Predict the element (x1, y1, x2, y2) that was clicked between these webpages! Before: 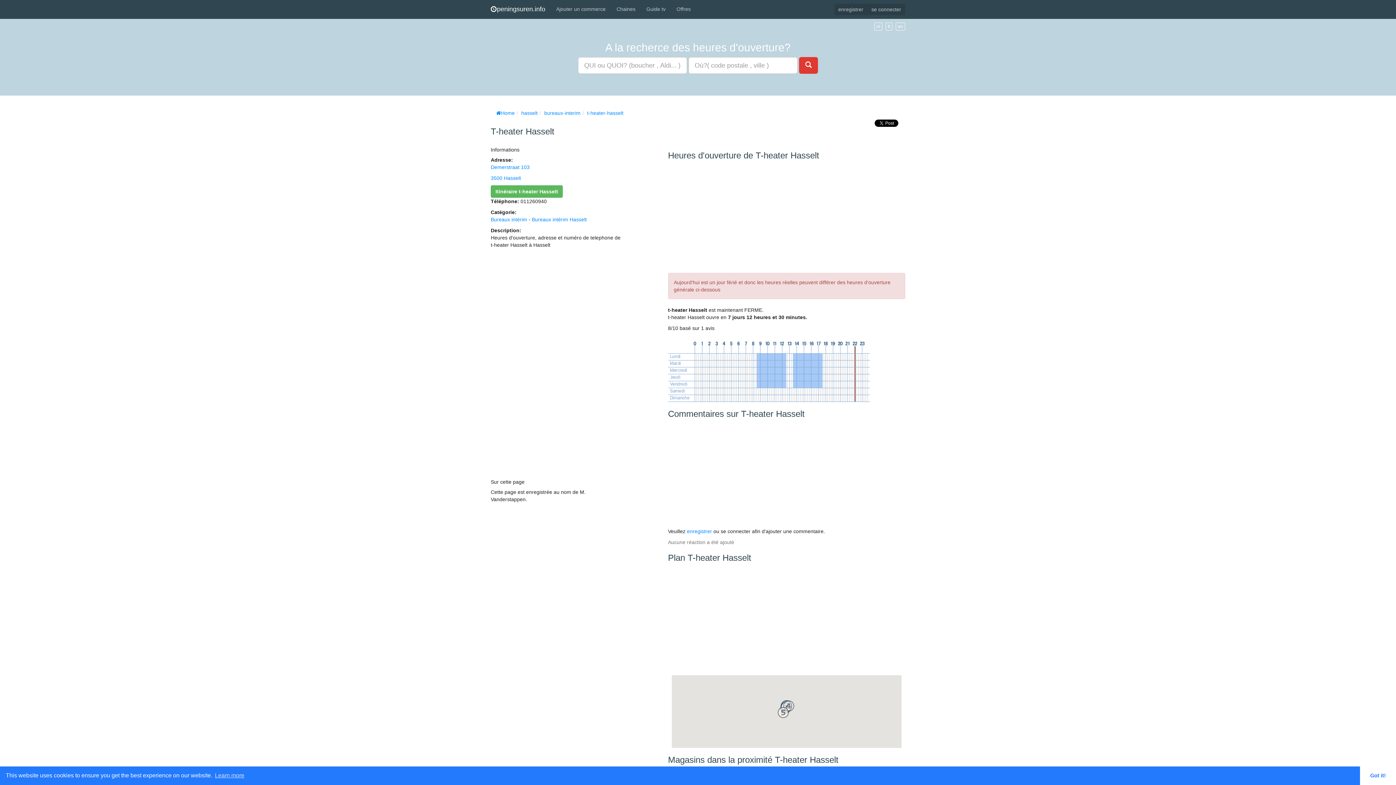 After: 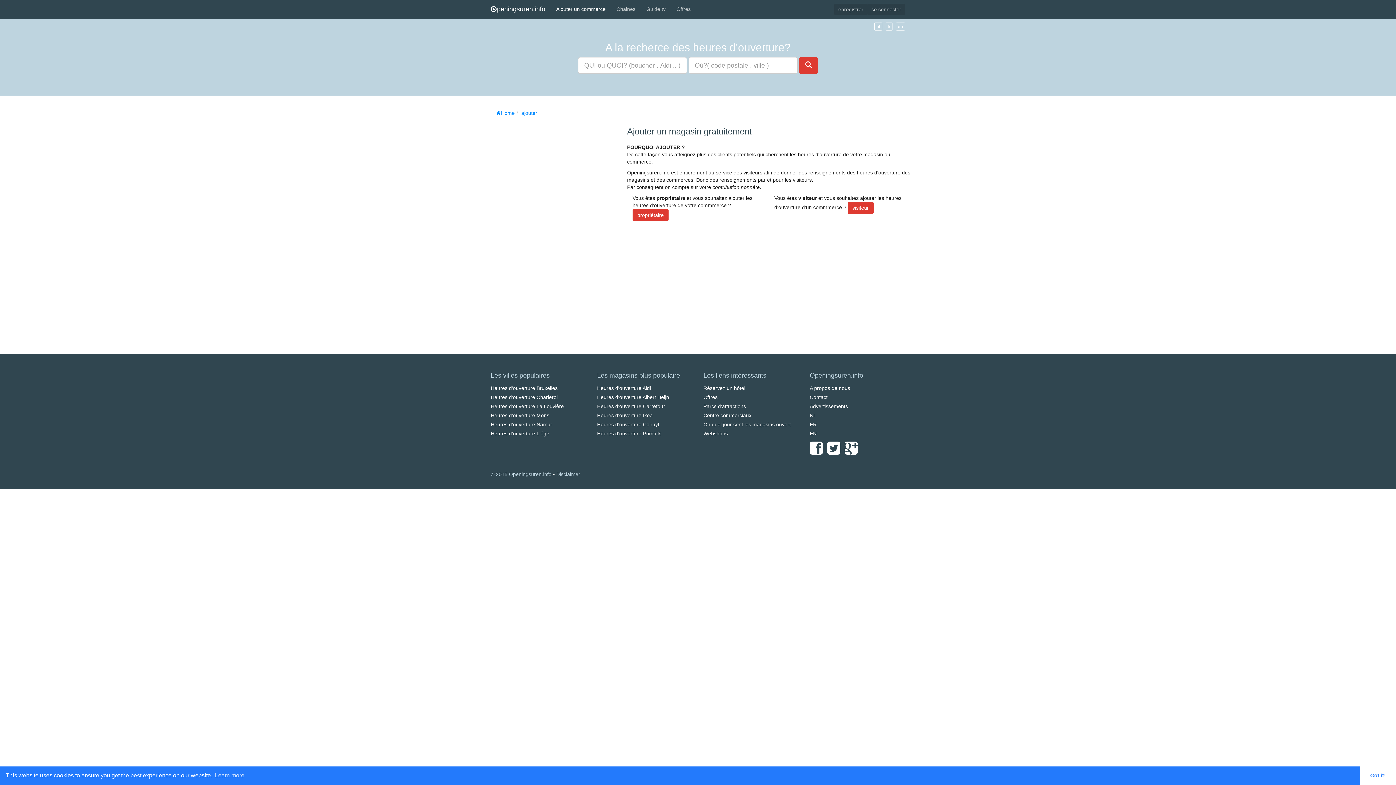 Action: bbox: (550, 0, 611, 18) label: Ajouter un commerce